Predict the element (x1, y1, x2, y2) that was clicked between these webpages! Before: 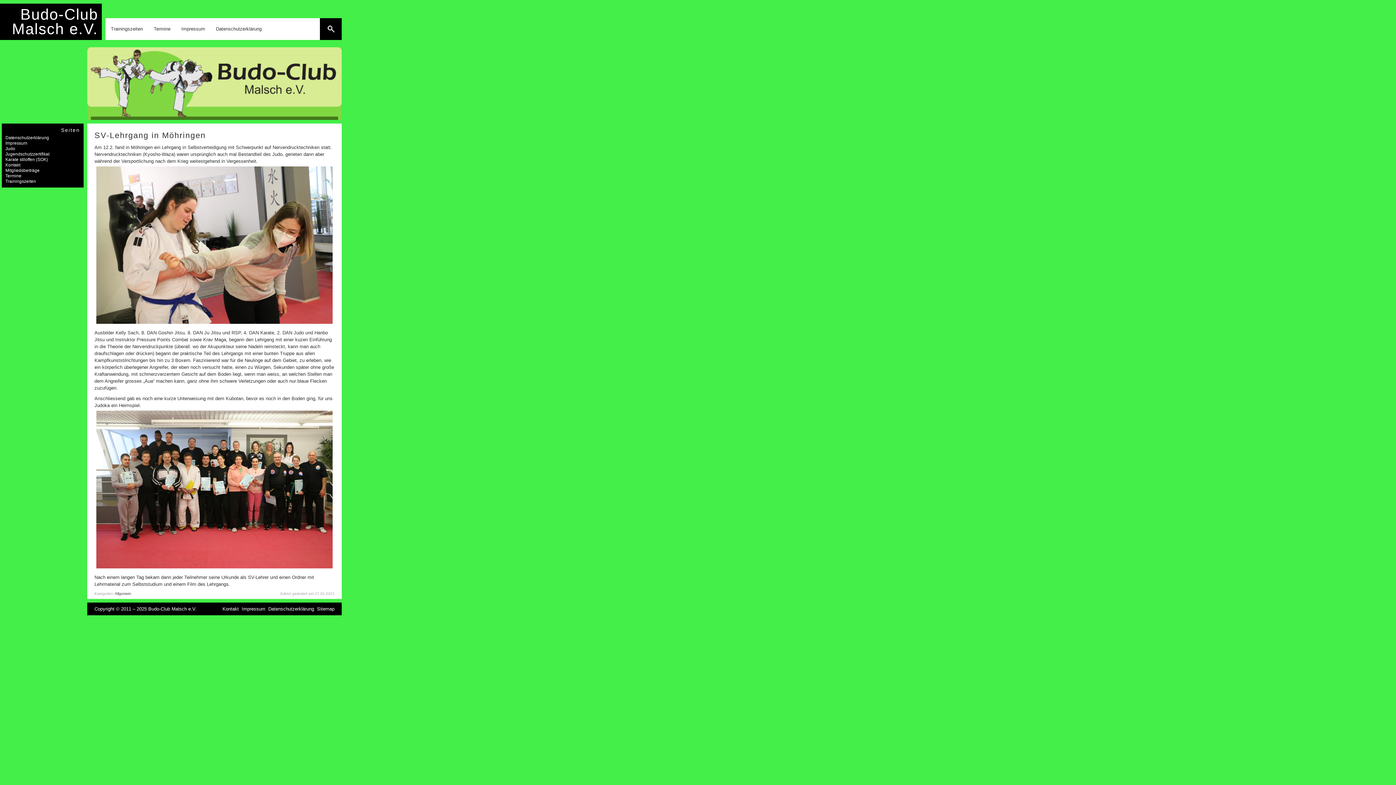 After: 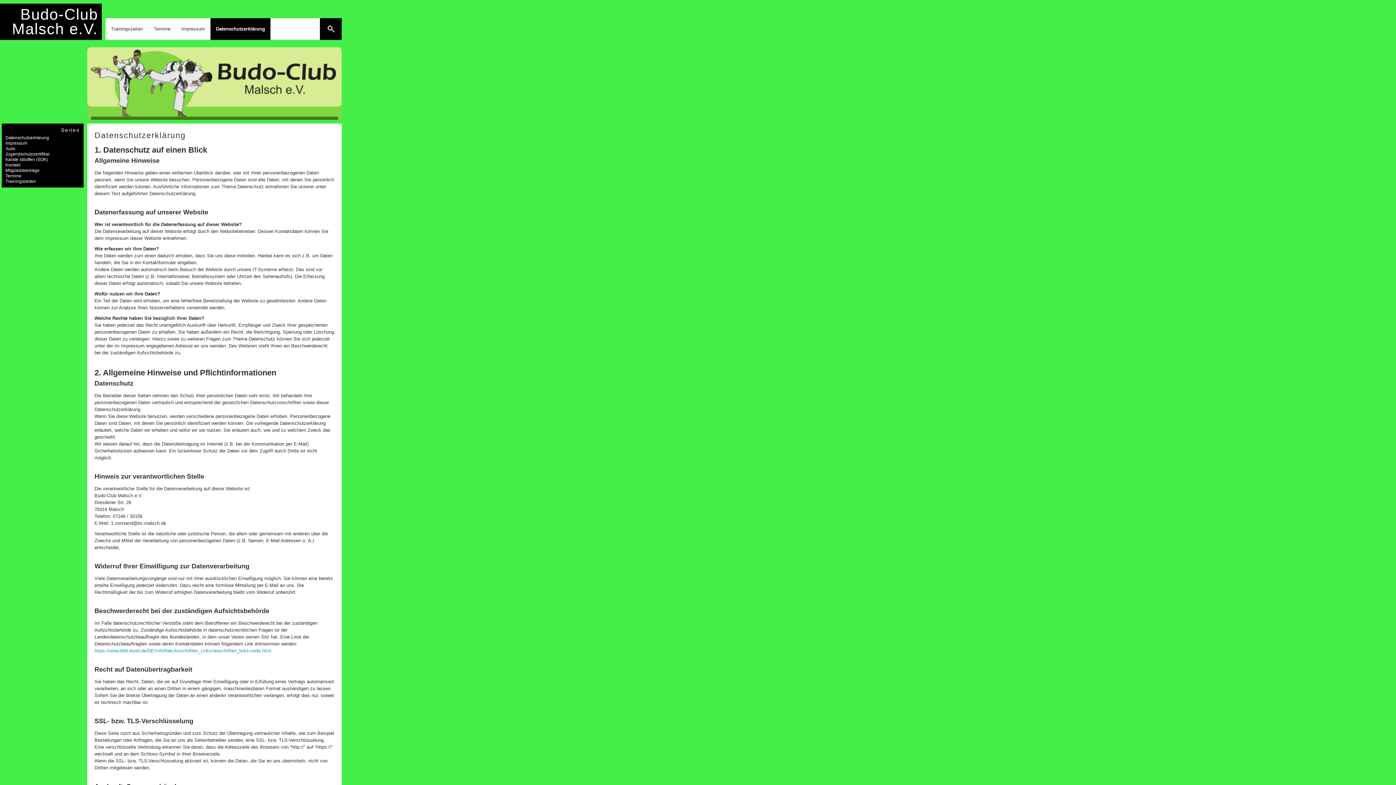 Action: bbox: (268, 606, 314, 611) label: Datenschutzerklärung